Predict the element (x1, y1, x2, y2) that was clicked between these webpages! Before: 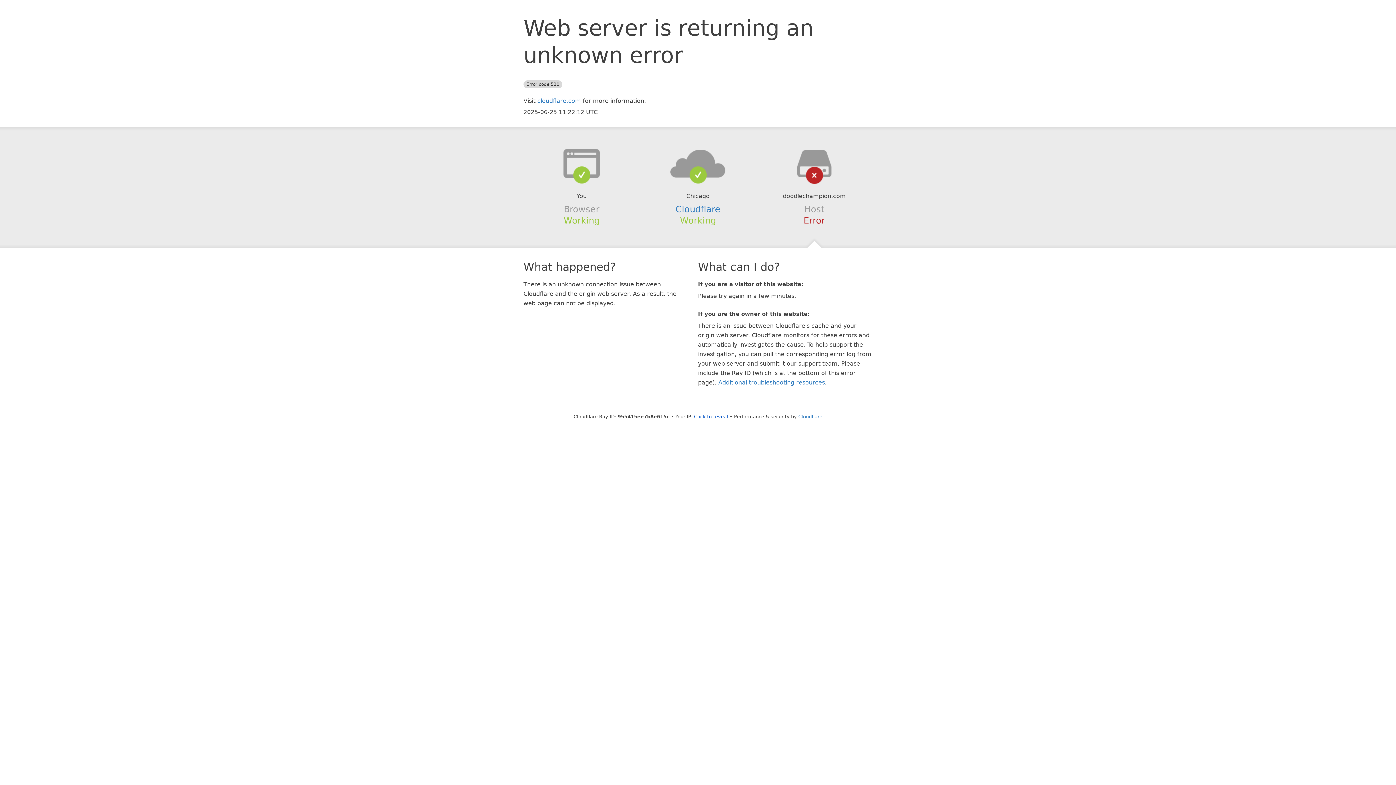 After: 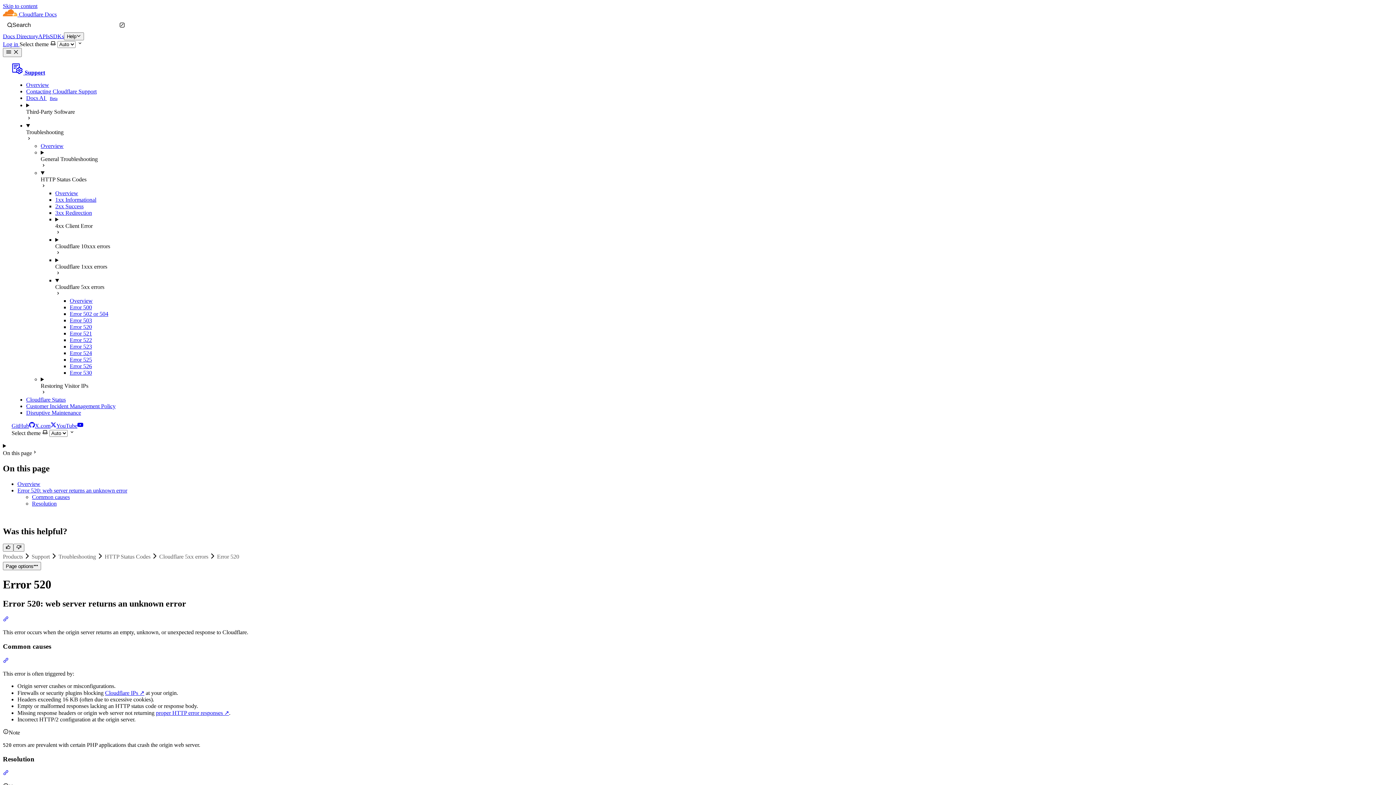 Action: bbox: (718, 379, 825, 386) label: Additional troubleshooting resources